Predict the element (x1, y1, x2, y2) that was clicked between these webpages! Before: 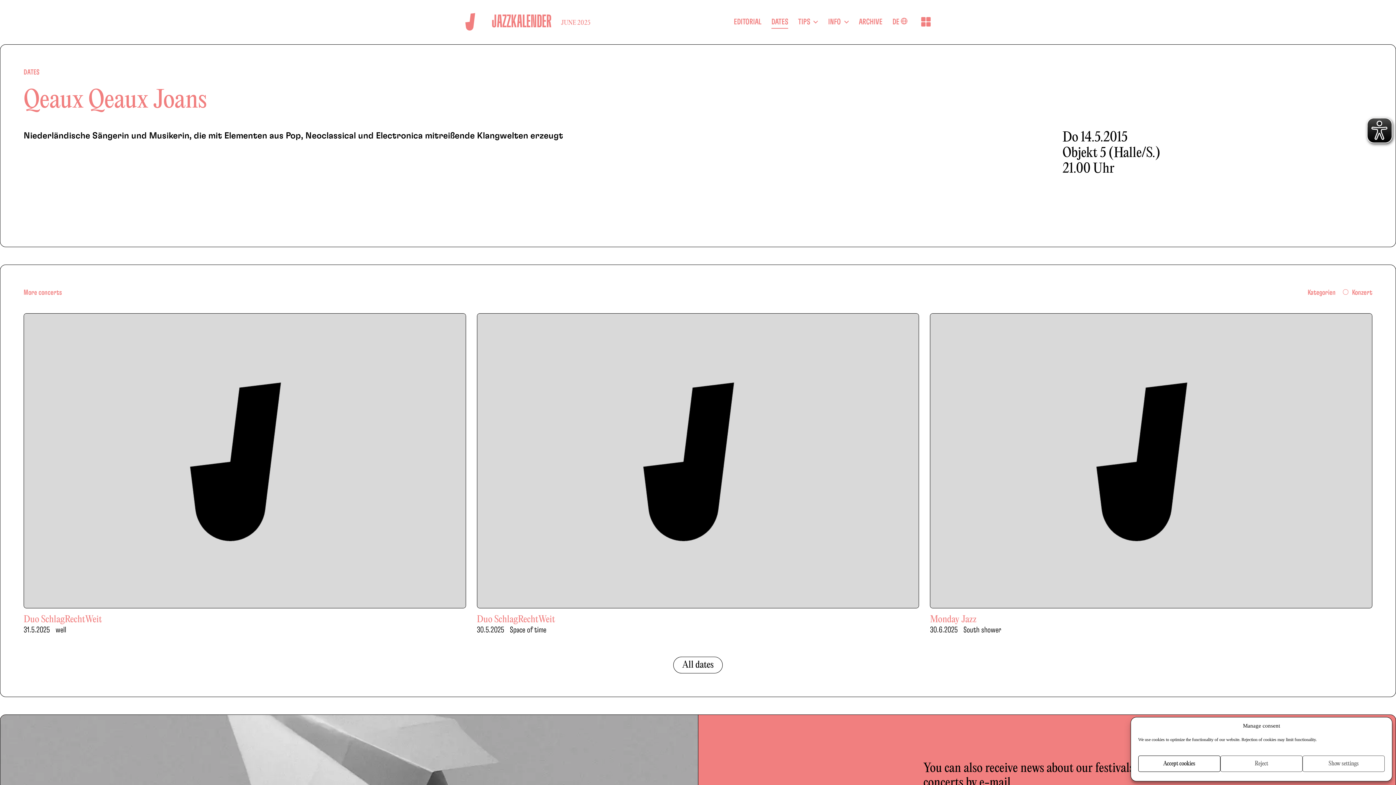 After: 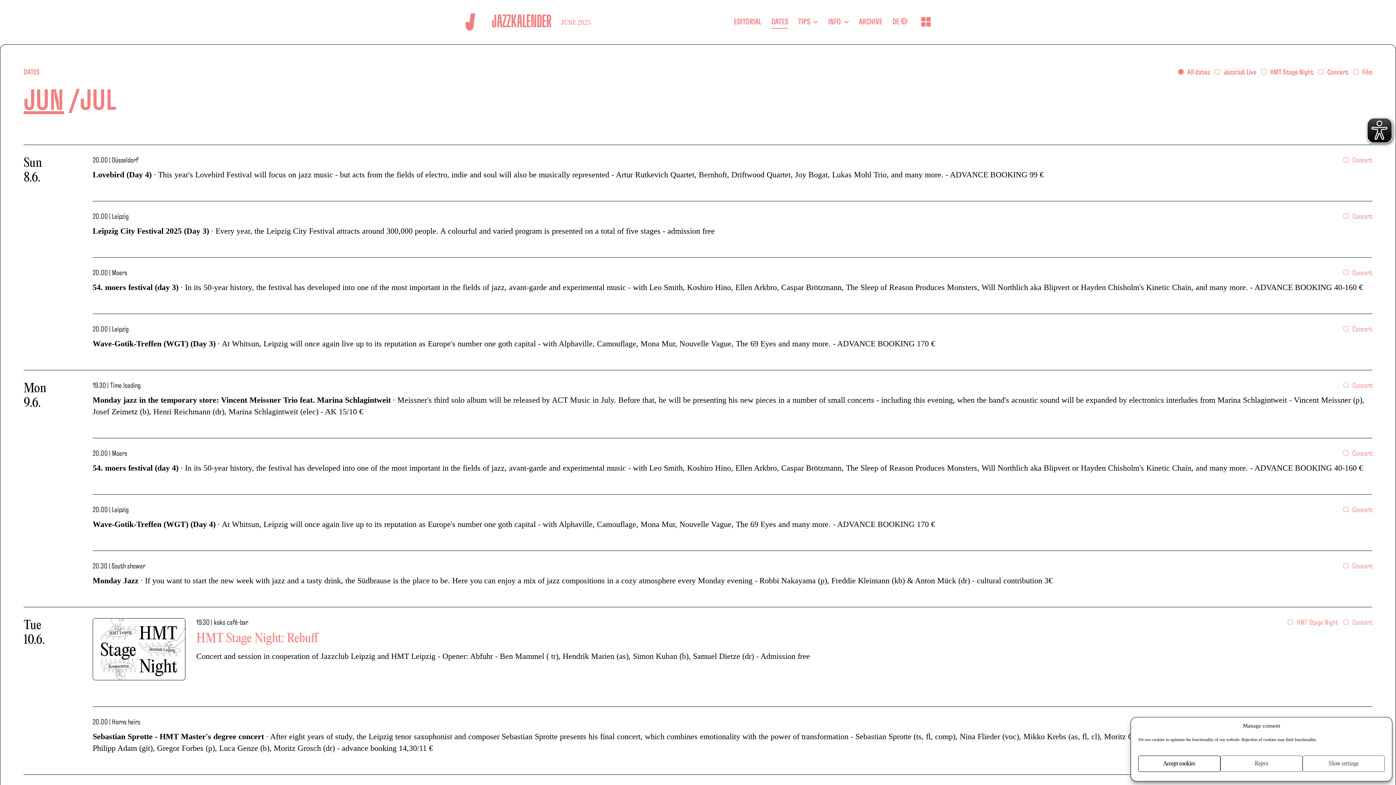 Action: label: DATES bbox: (771, 17, 788, 26)